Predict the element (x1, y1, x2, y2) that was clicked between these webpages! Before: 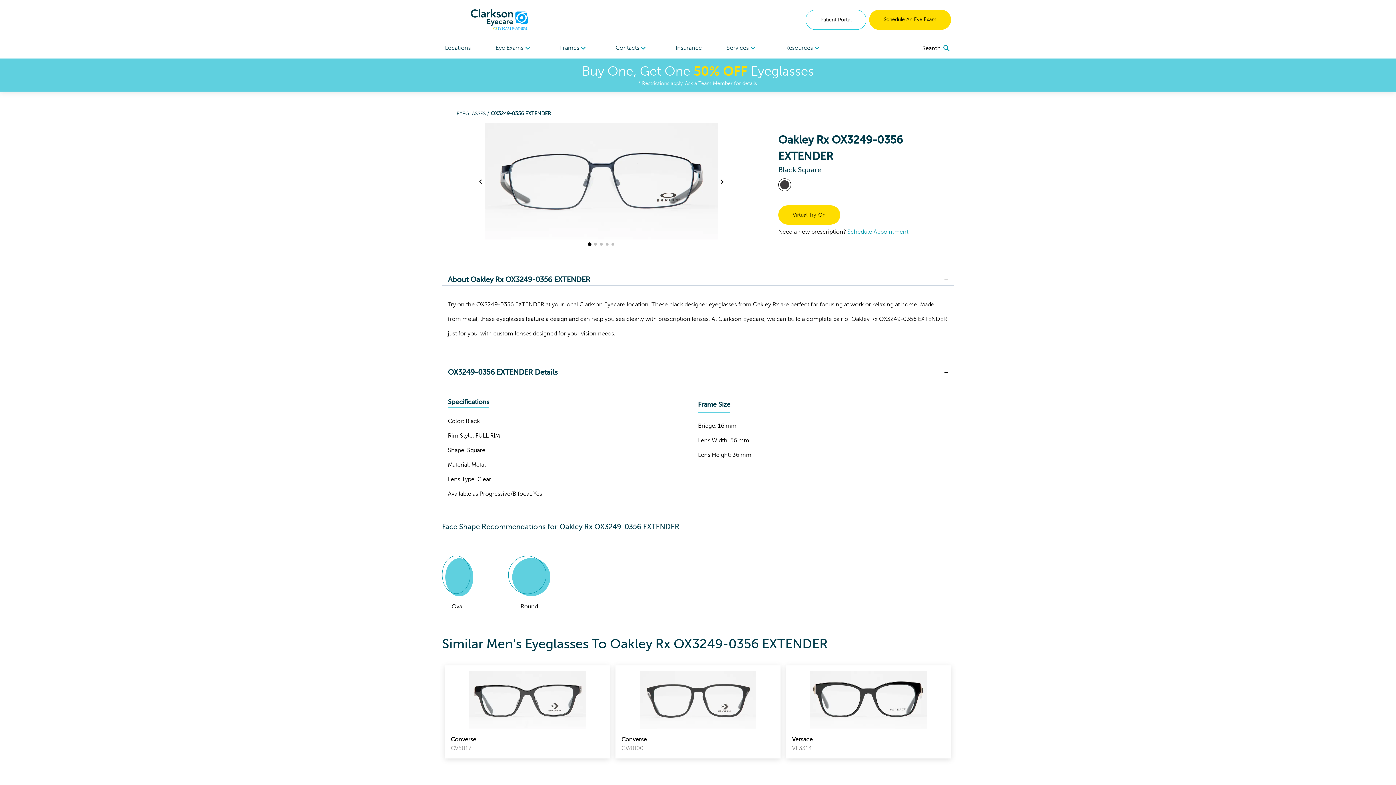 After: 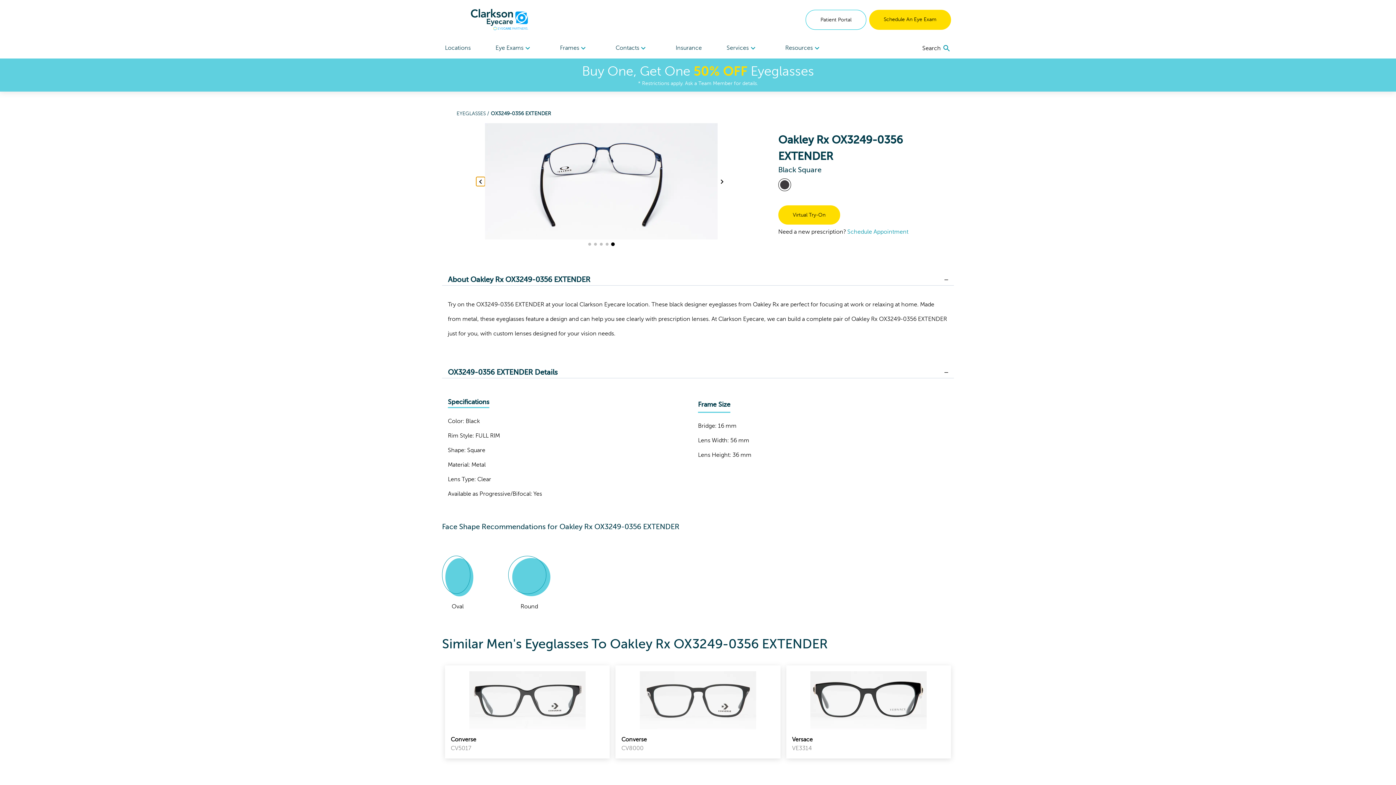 Action: bbox: (476, 176, 485, 186)